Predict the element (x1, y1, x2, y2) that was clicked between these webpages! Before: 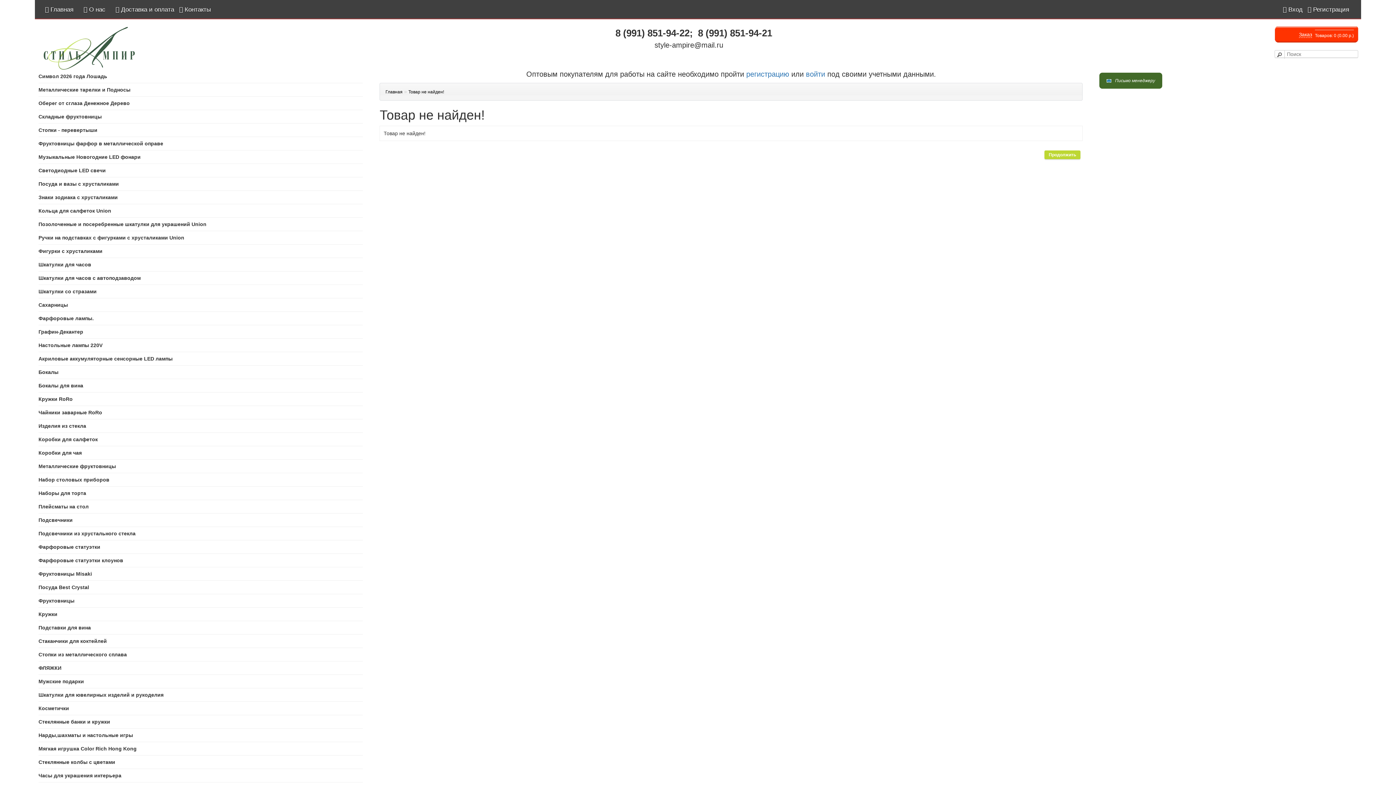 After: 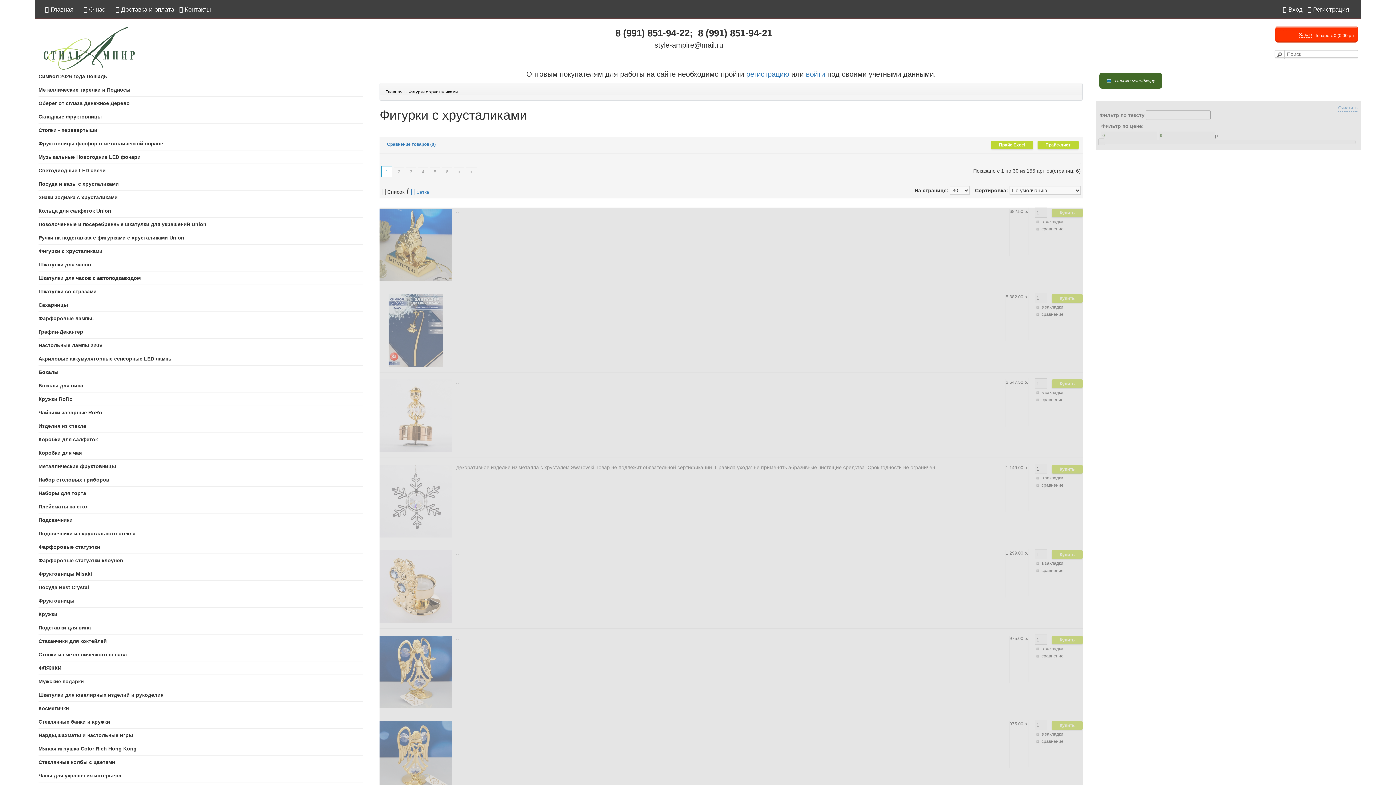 Action: label: Фигурки с хрусталиками bbox: (38, 248, 102, 254)